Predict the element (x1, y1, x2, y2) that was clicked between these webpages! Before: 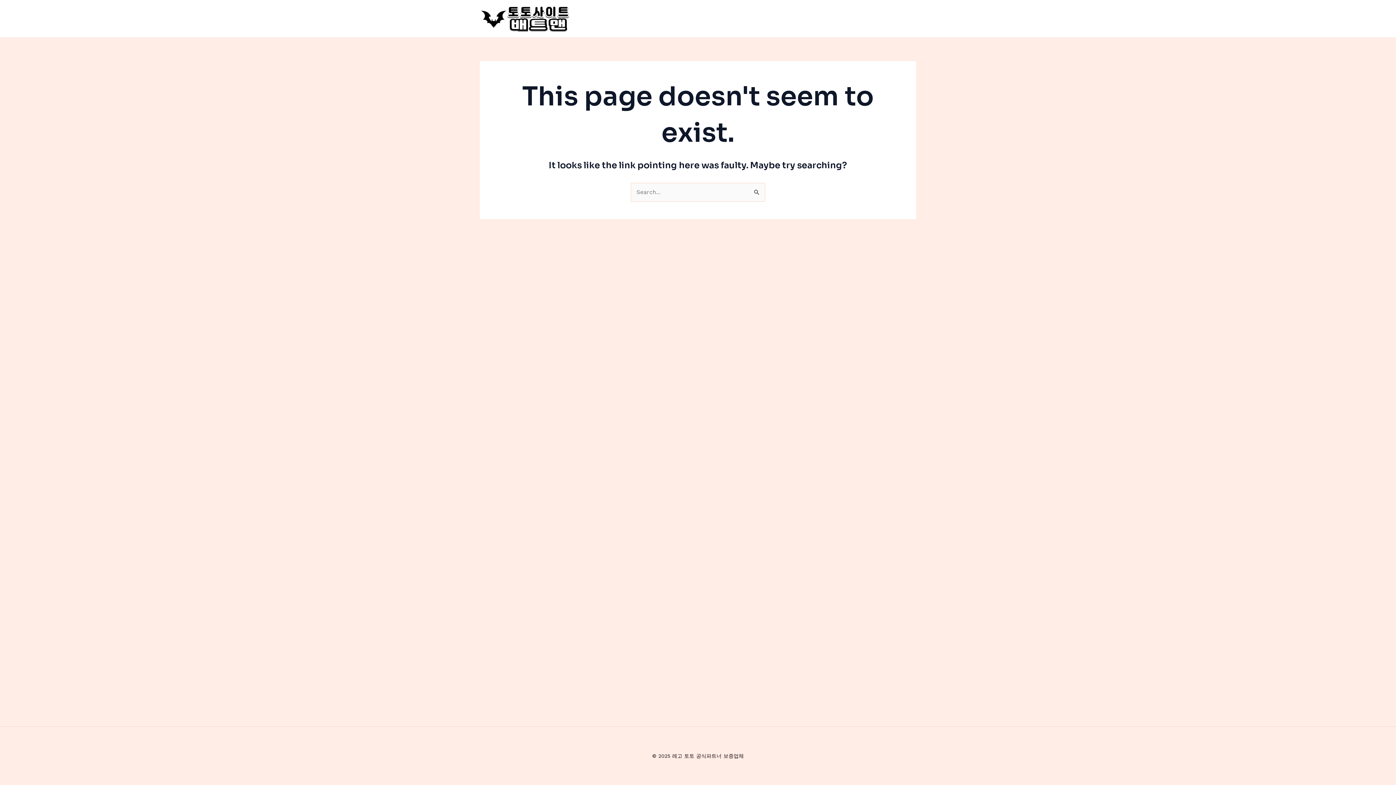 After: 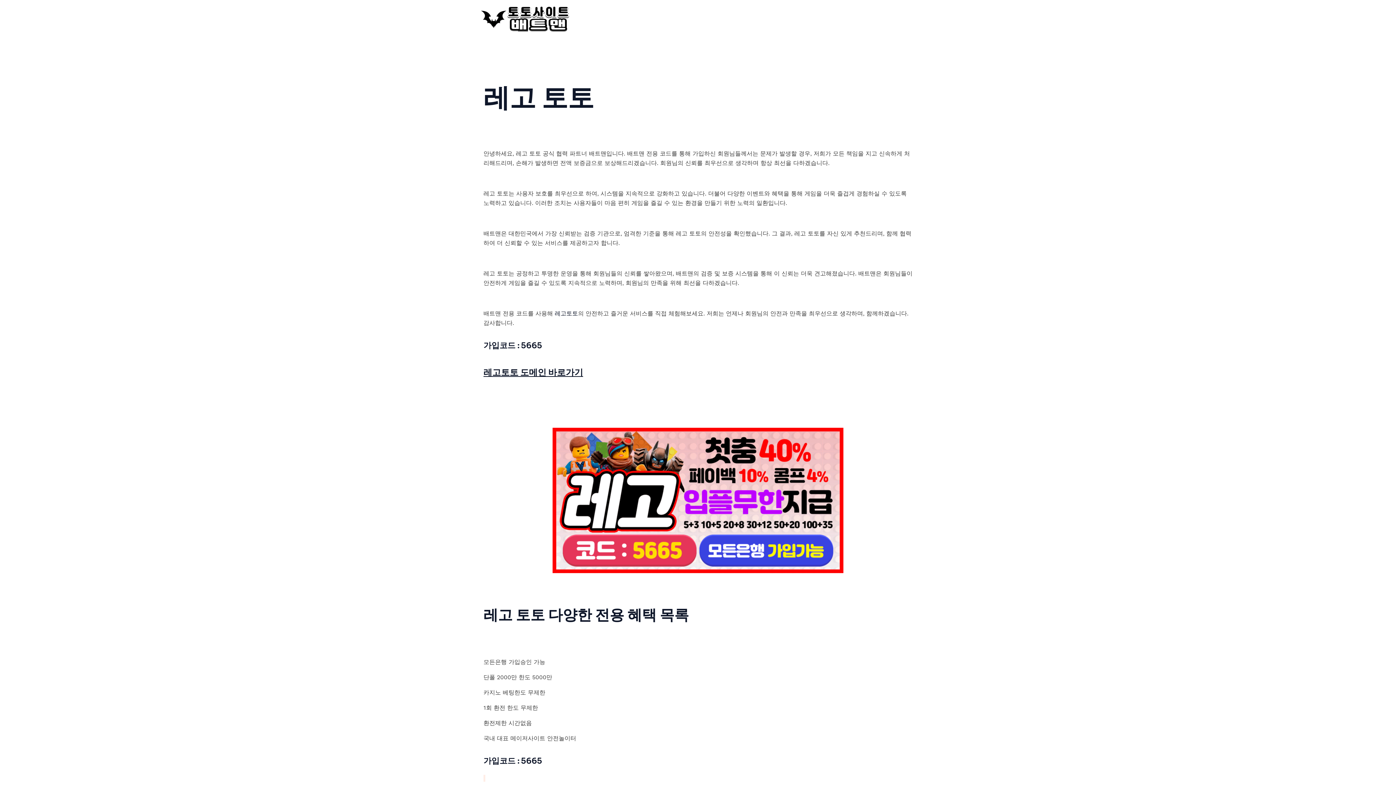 Action: bbox: (480, 14, 570, 21)